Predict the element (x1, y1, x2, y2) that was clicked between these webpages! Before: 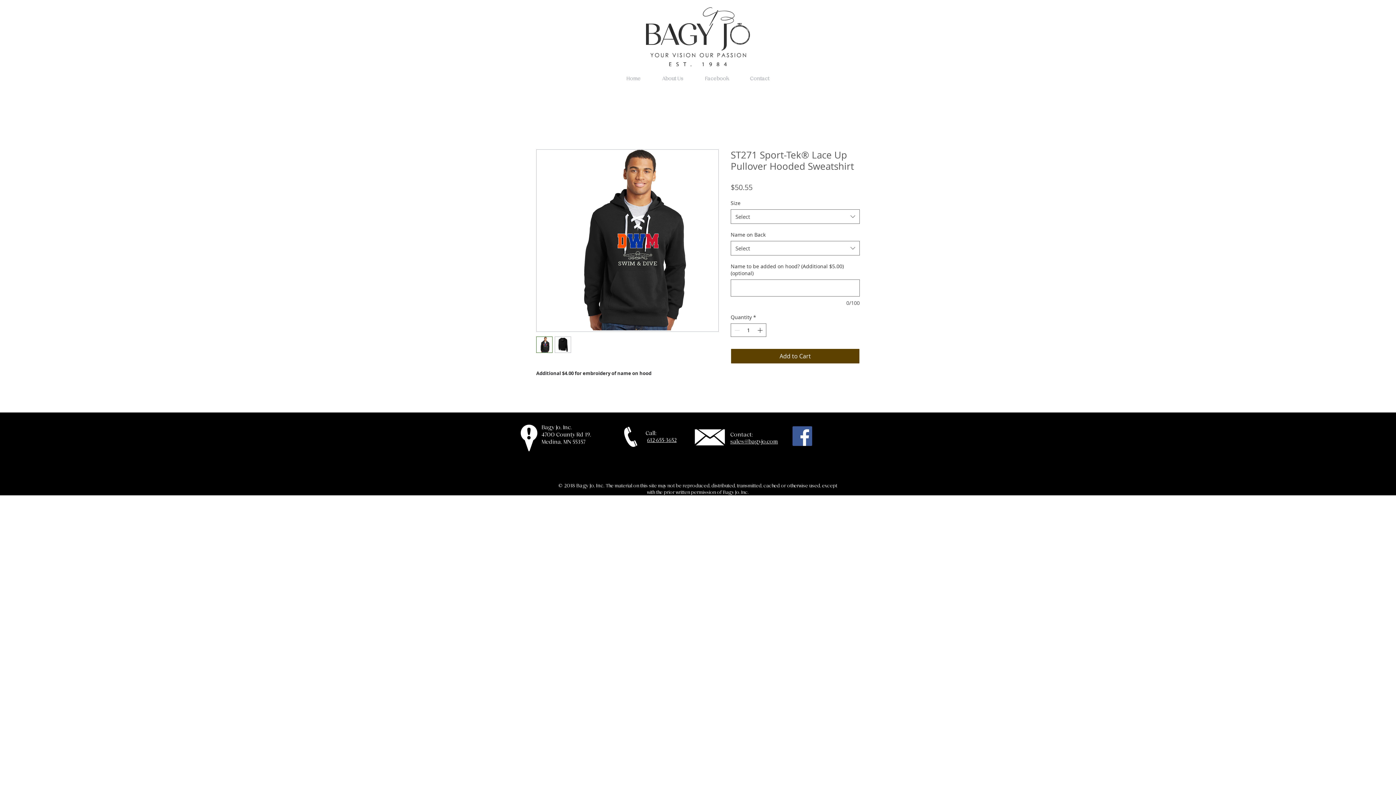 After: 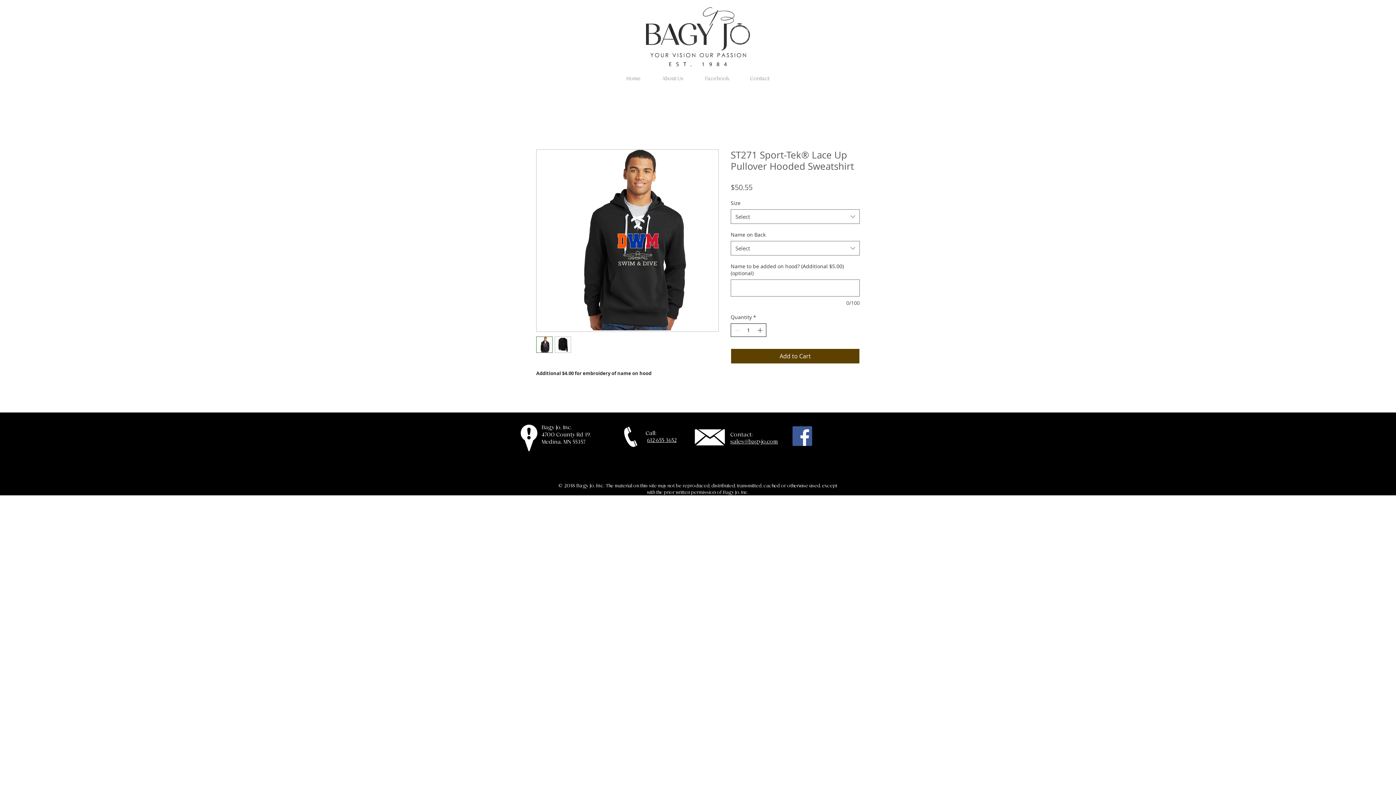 Action: label: Increment bbox: (756, 324, 765, 336)